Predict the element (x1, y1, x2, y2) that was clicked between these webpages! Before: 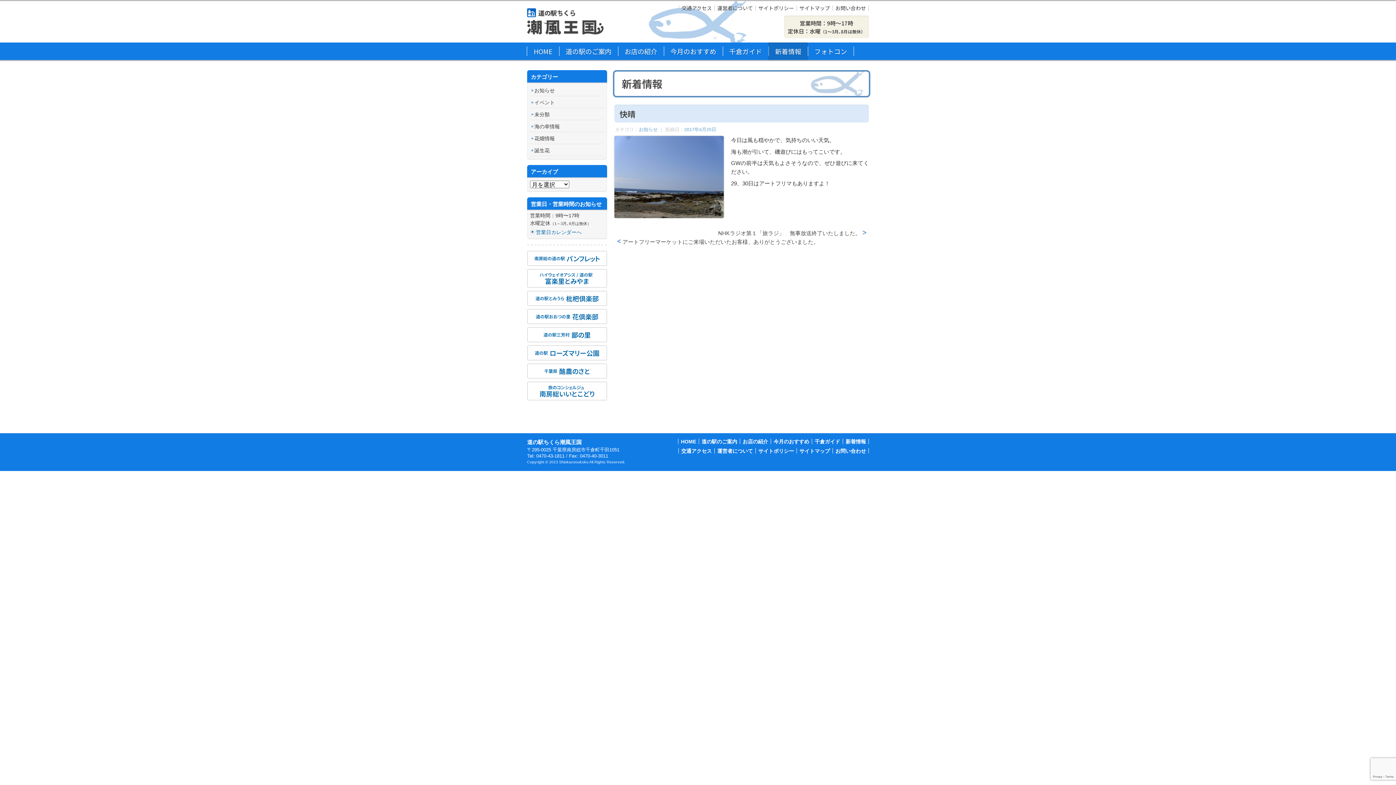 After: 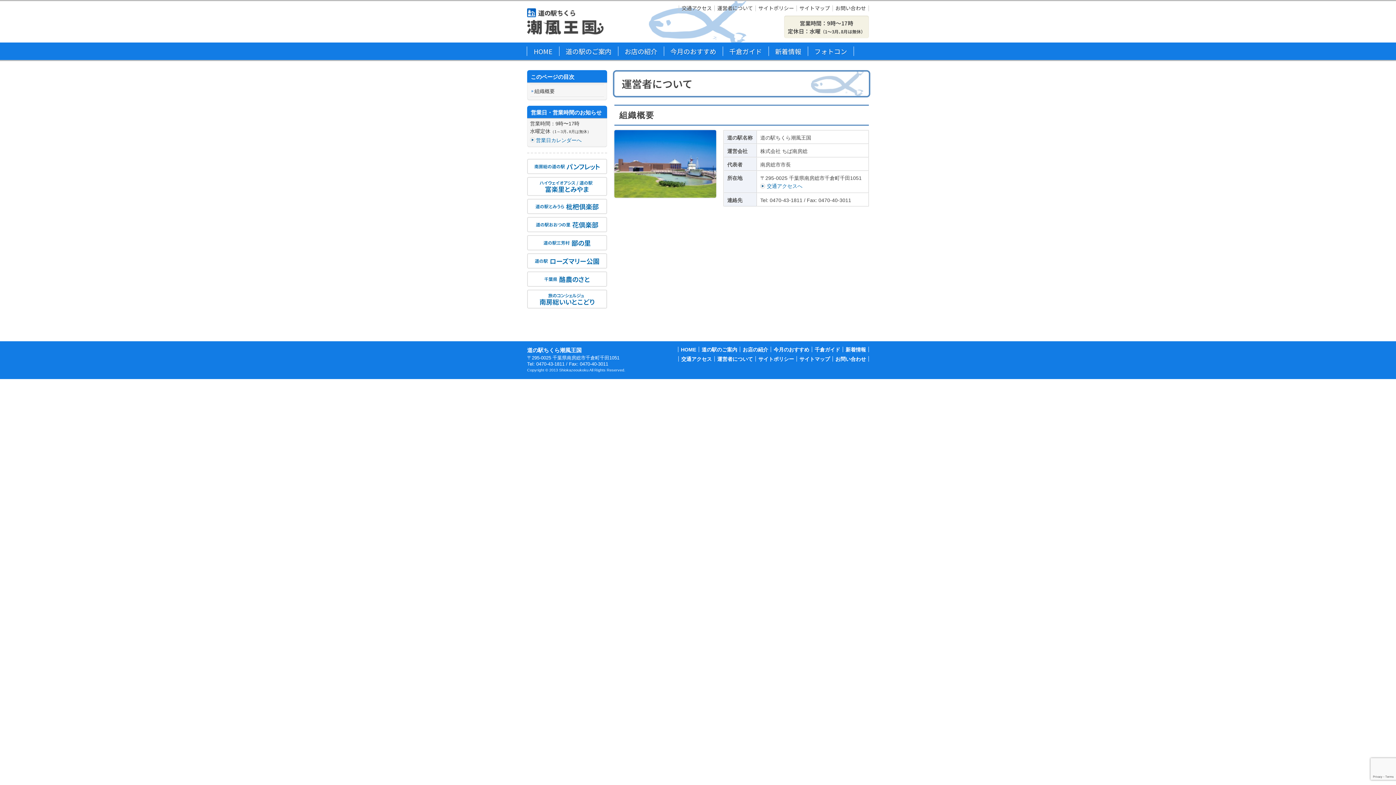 Action: bbox: (714, 448, 755, 453) label: 運営者について